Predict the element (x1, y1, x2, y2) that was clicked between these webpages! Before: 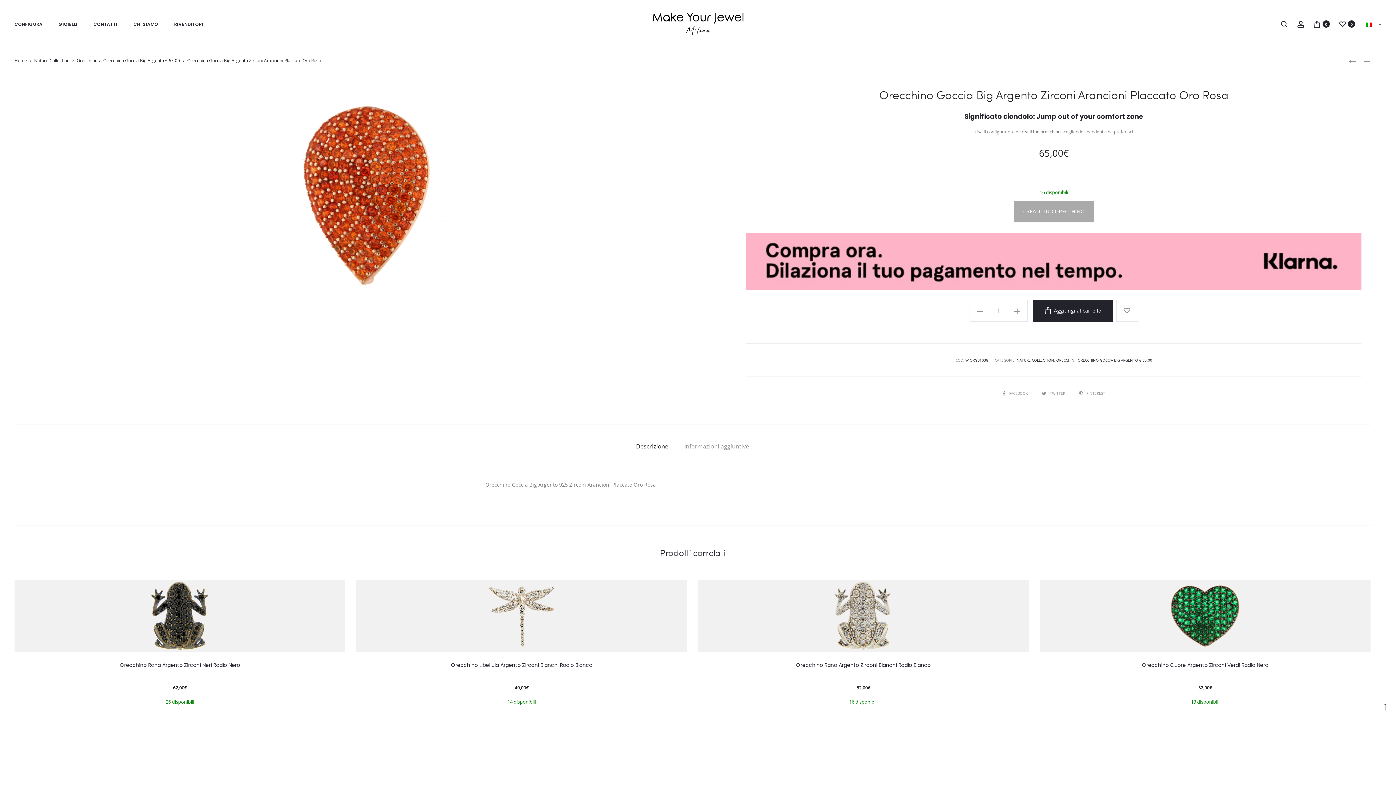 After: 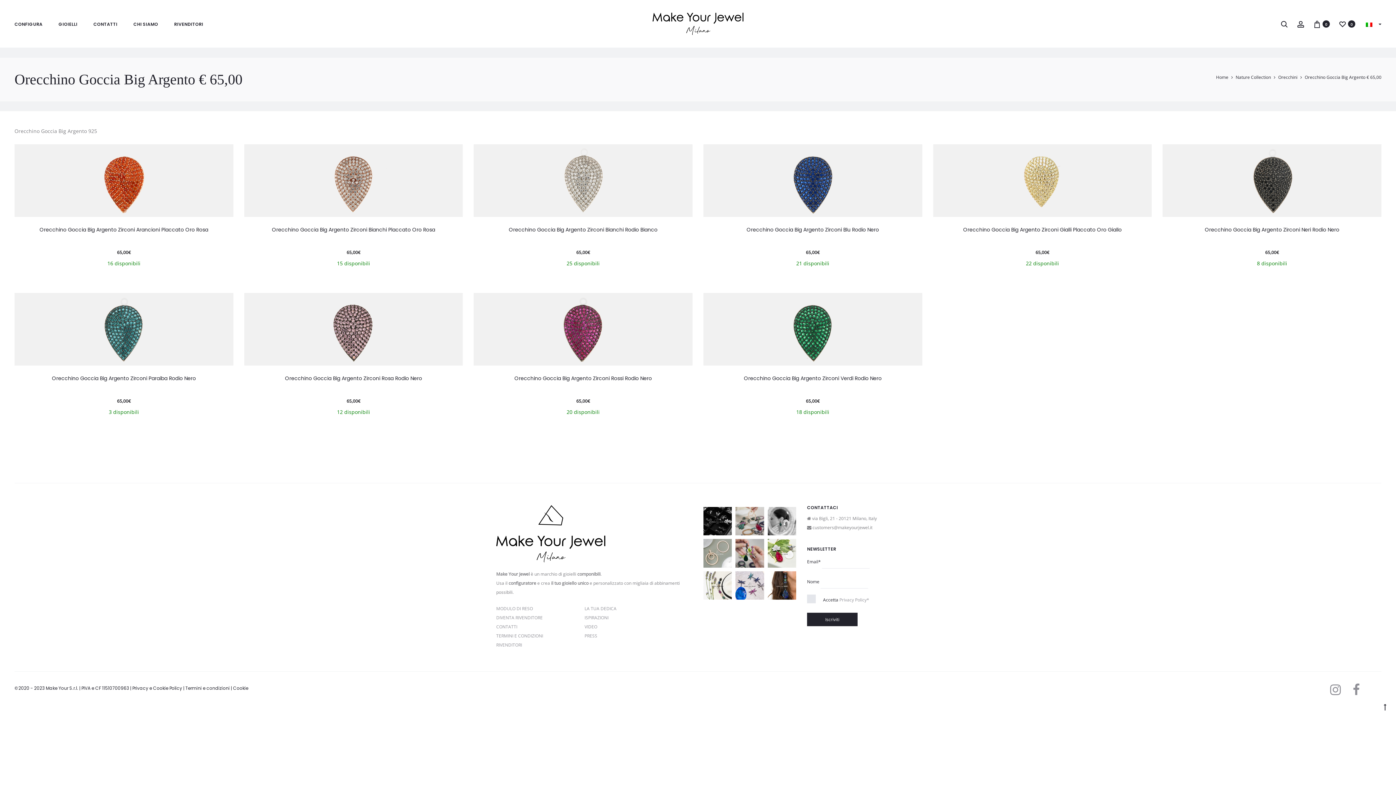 Action: bbox: (1077, 357, 1152, 362) label: ORECCHINO GOCCIA BIG ARGENTO € 65,00